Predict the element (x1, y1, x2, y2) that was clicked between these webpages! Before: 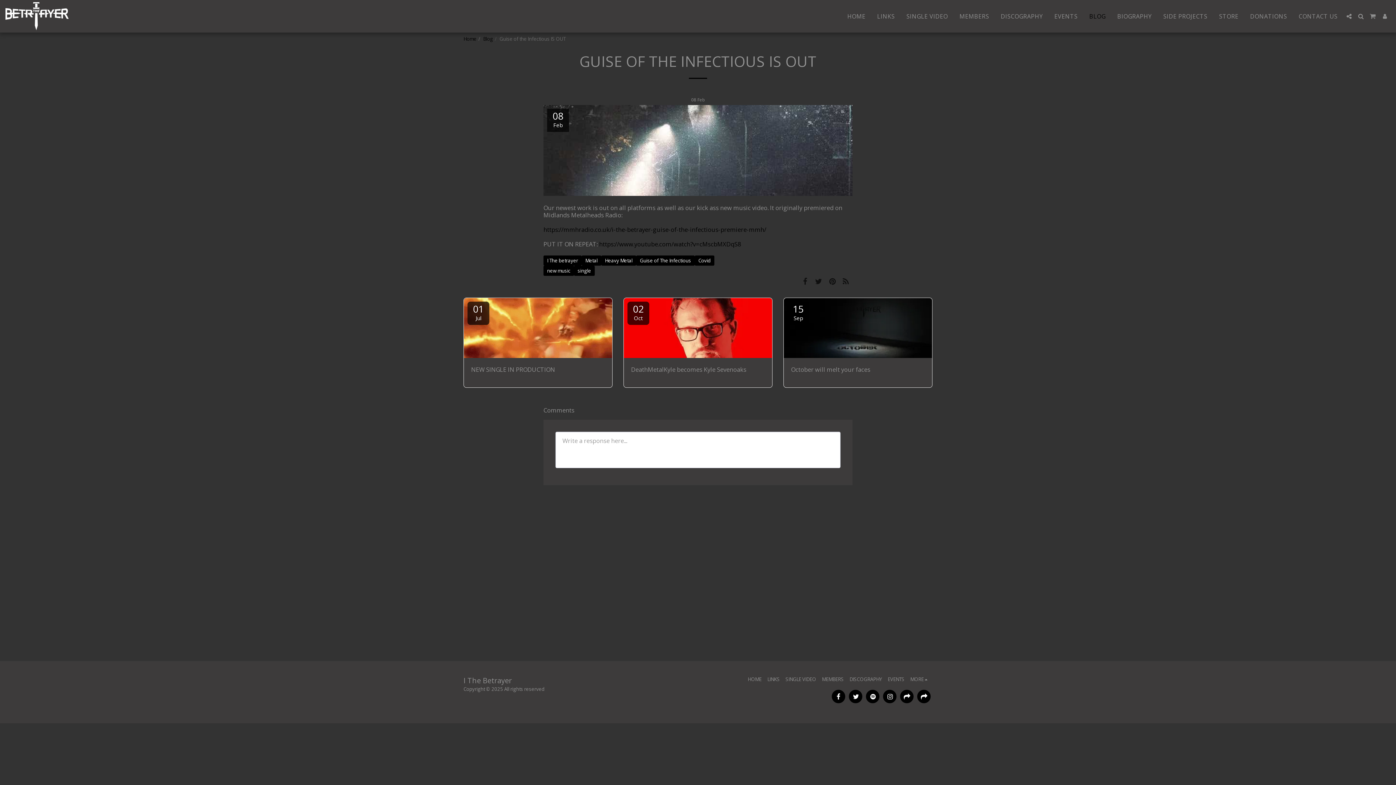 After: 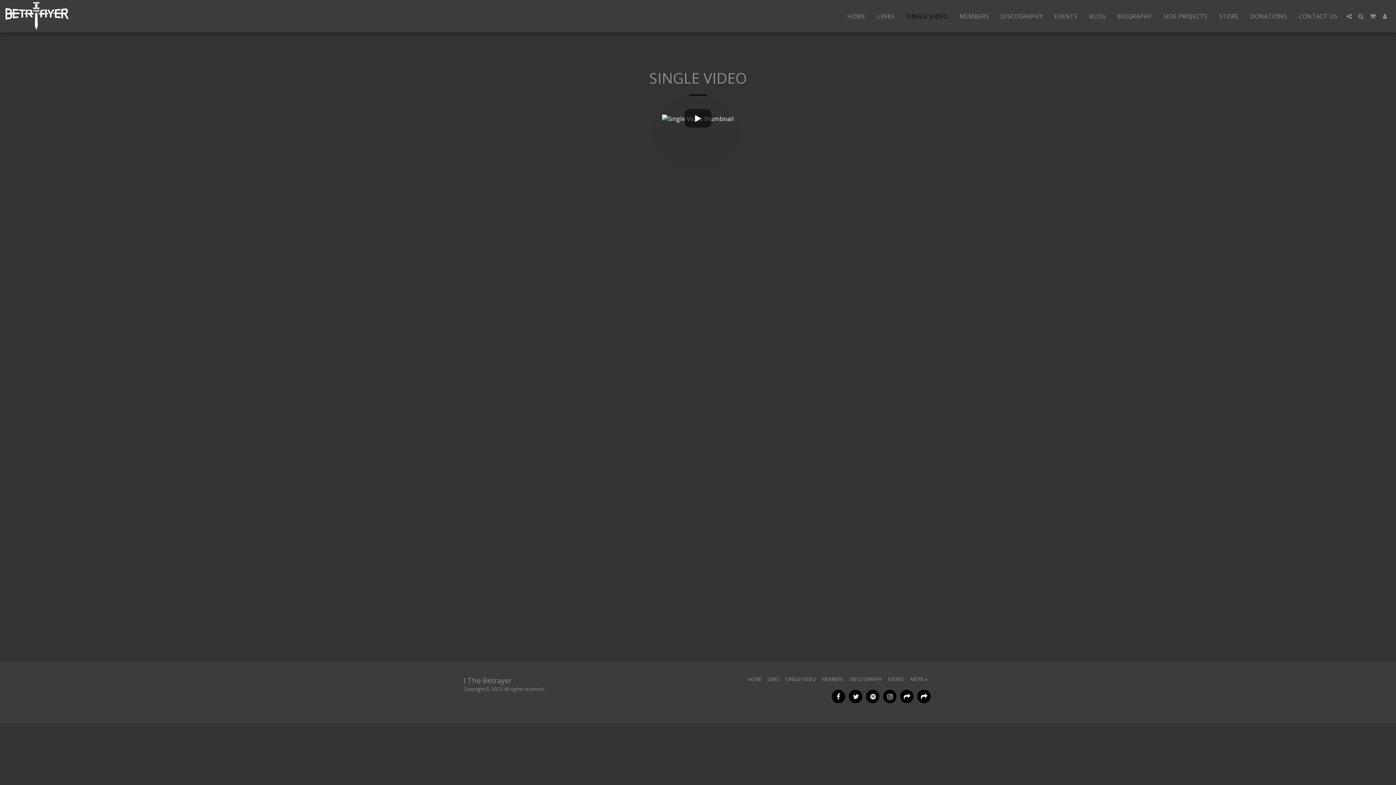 Action: label: SINGLE VIDEO bbox: (901, 10, 953, 22)